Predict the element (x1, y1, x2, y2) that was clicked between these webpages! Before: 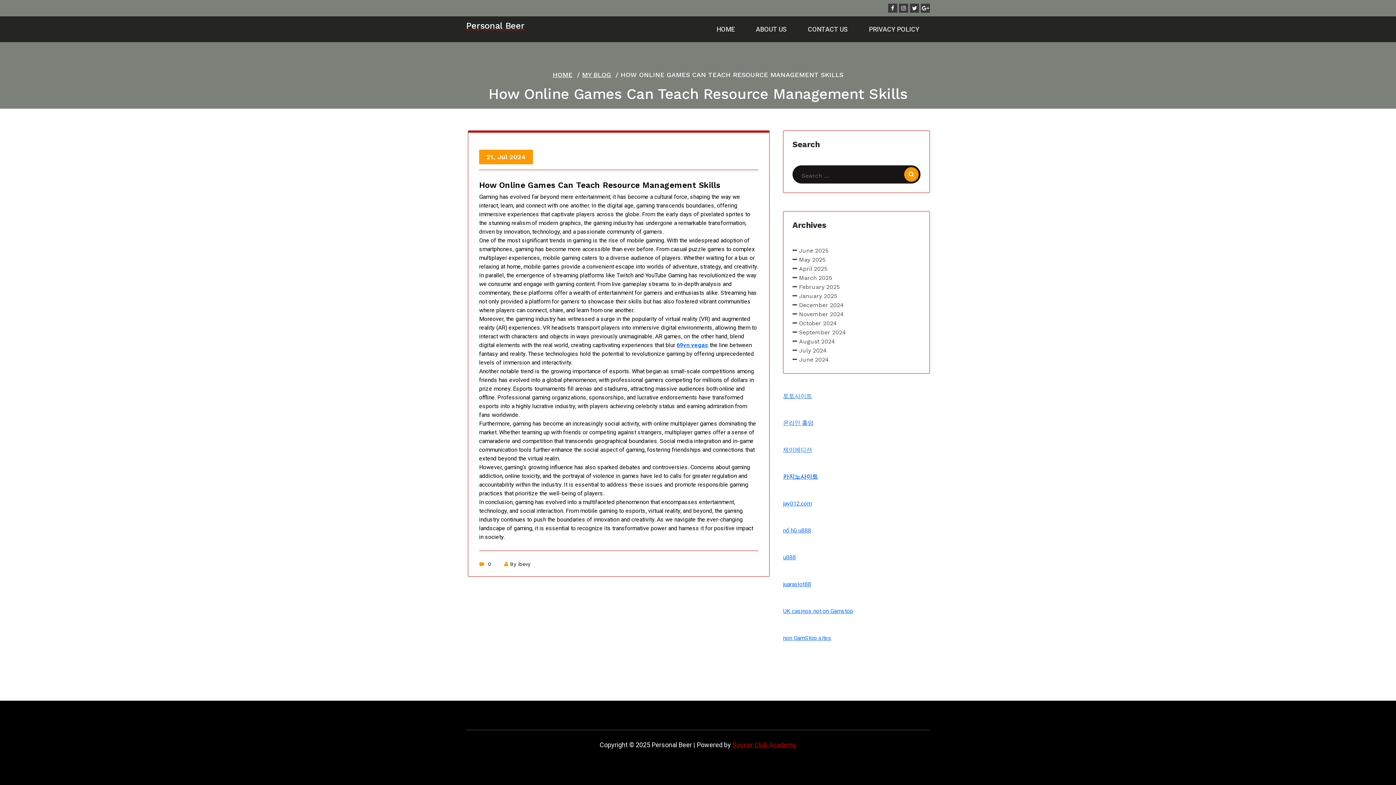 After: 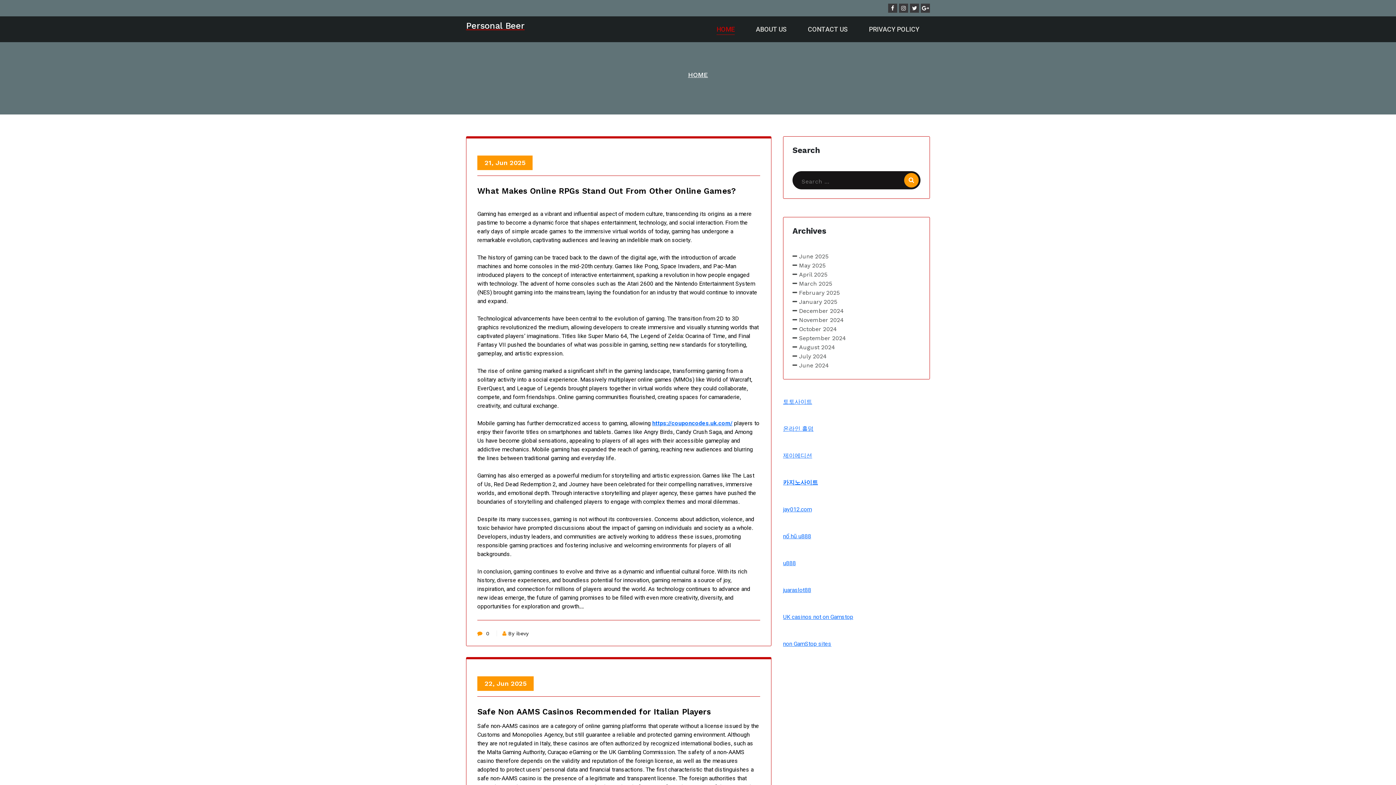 Action: bbox: (792, 309, 844, 318) label: November 2024